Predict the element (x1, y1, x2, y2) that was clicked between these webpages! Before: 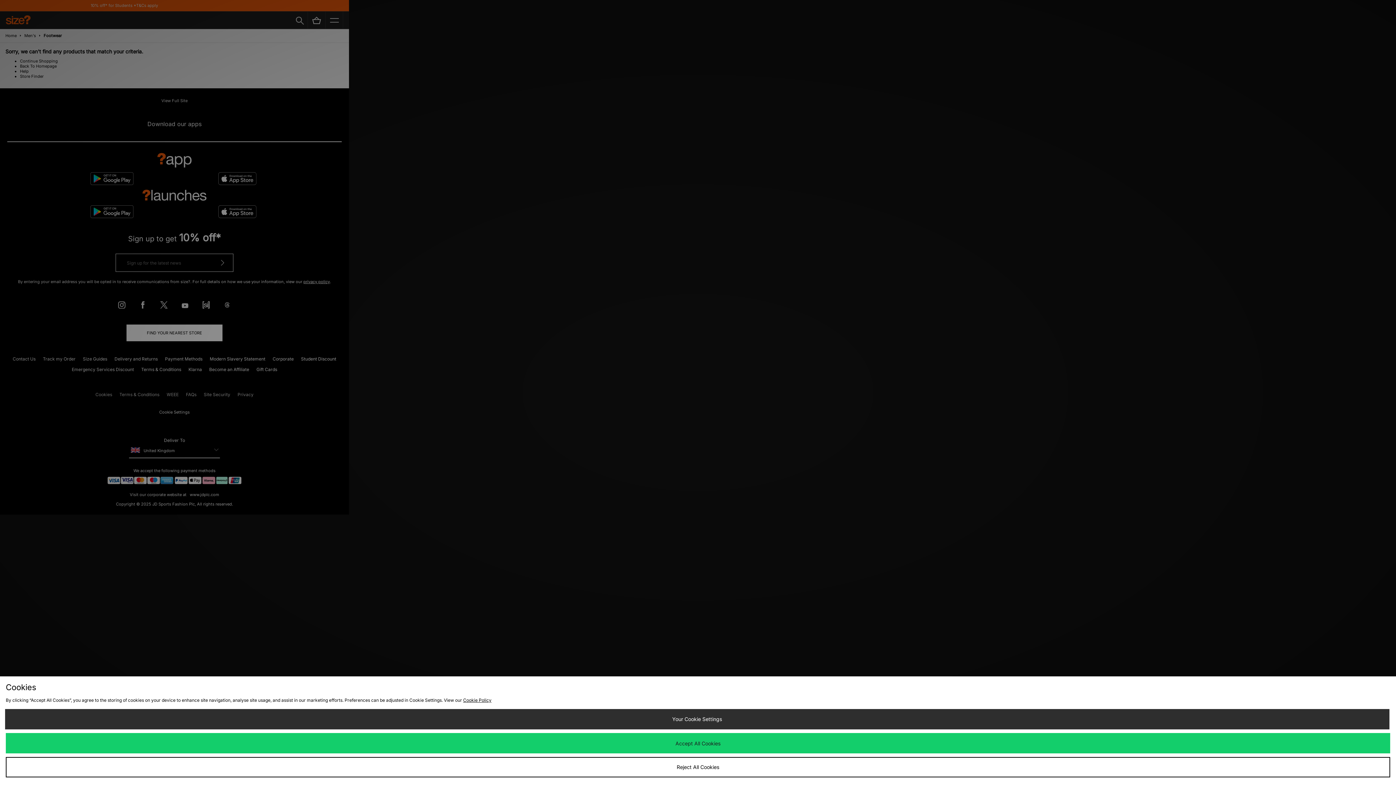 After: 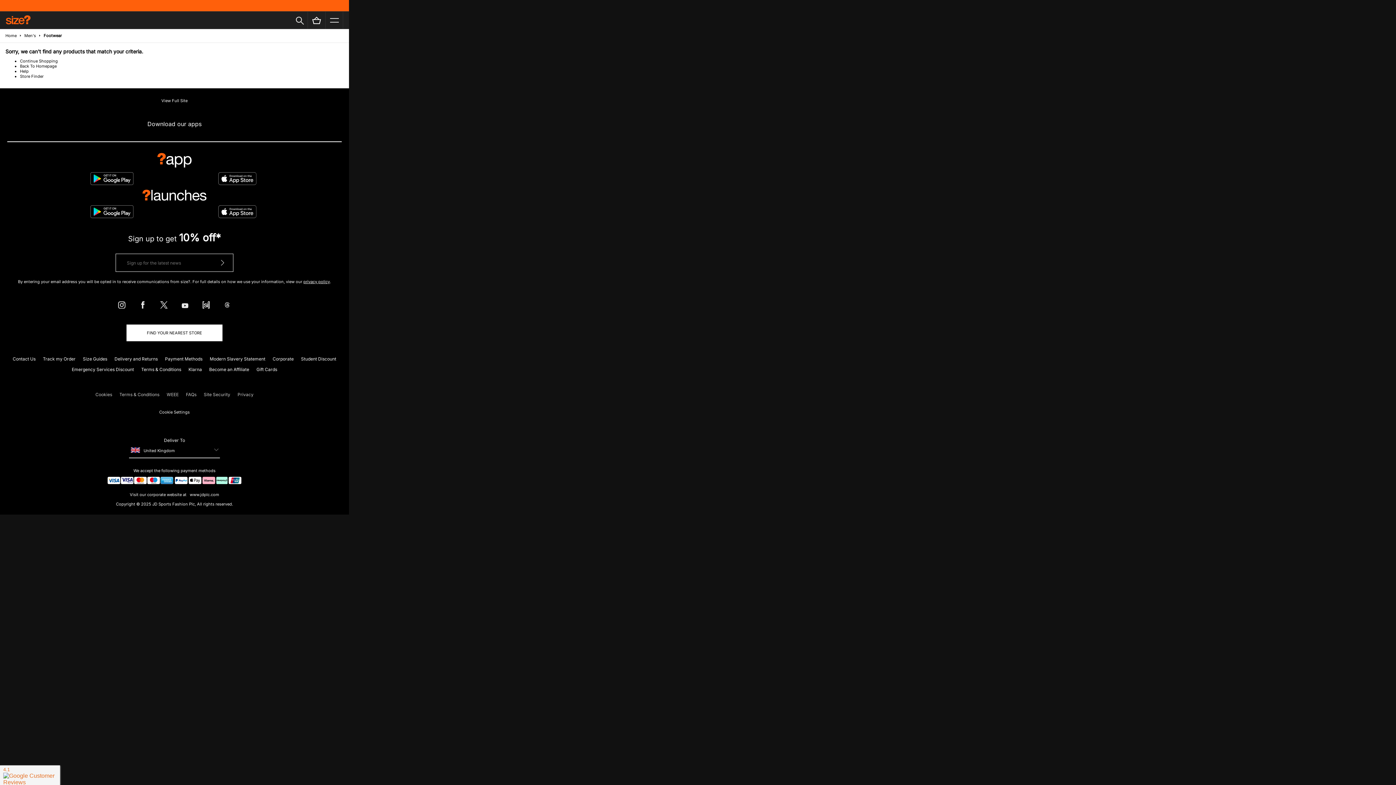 Action: label: Accept All Cookies bbox: (5, 733, 1390, 753)